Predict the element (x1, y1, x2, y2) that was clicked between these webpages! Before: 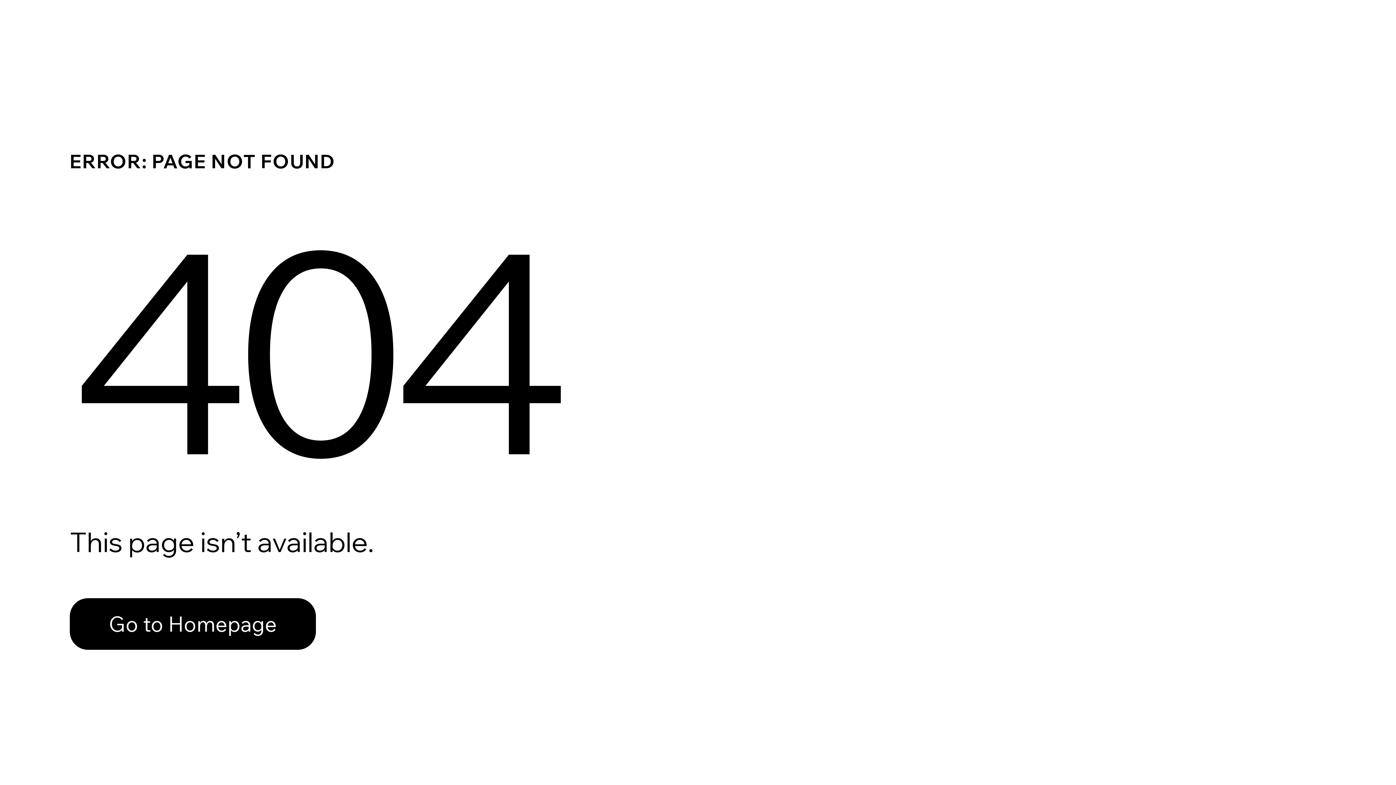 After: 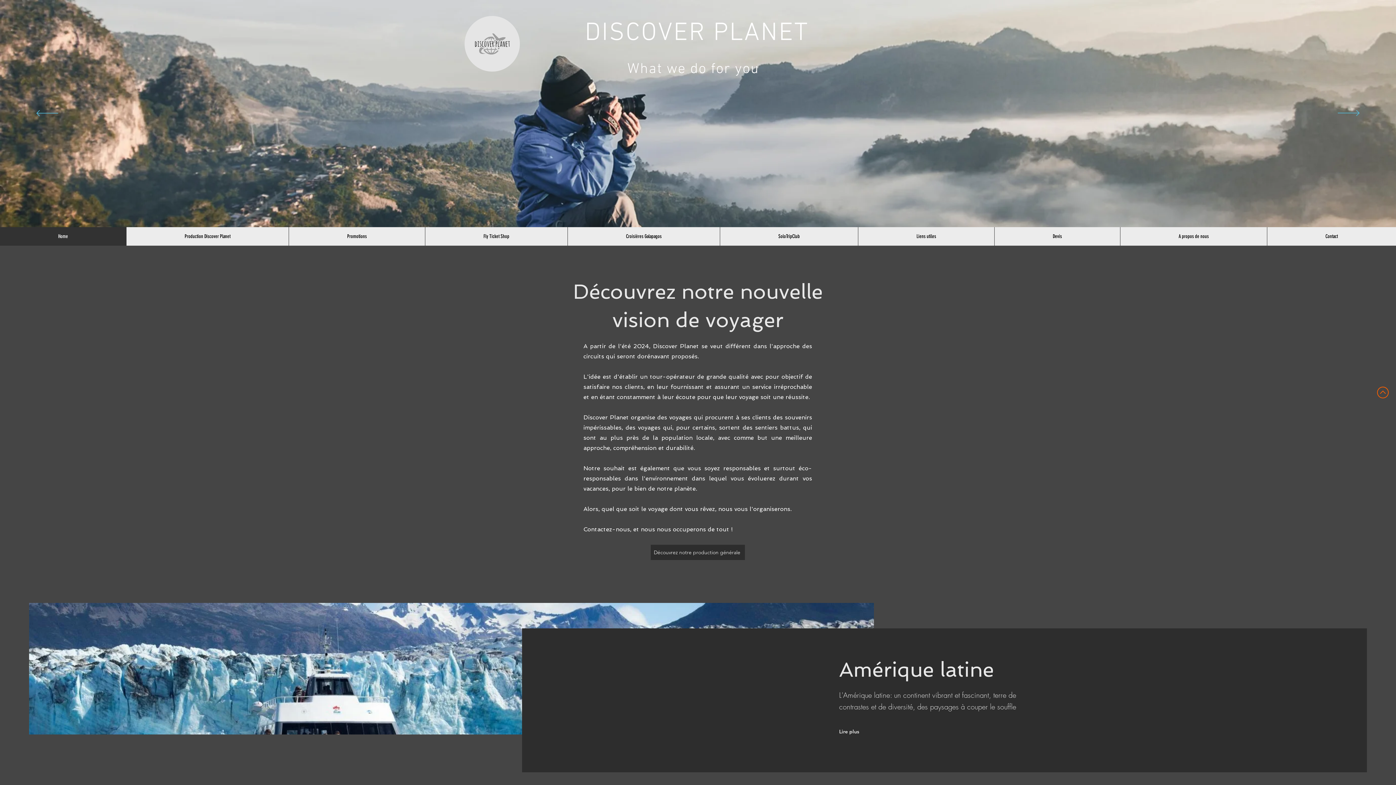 Action: label: Go to Homepage bbox: (69, 598, 316, 650)